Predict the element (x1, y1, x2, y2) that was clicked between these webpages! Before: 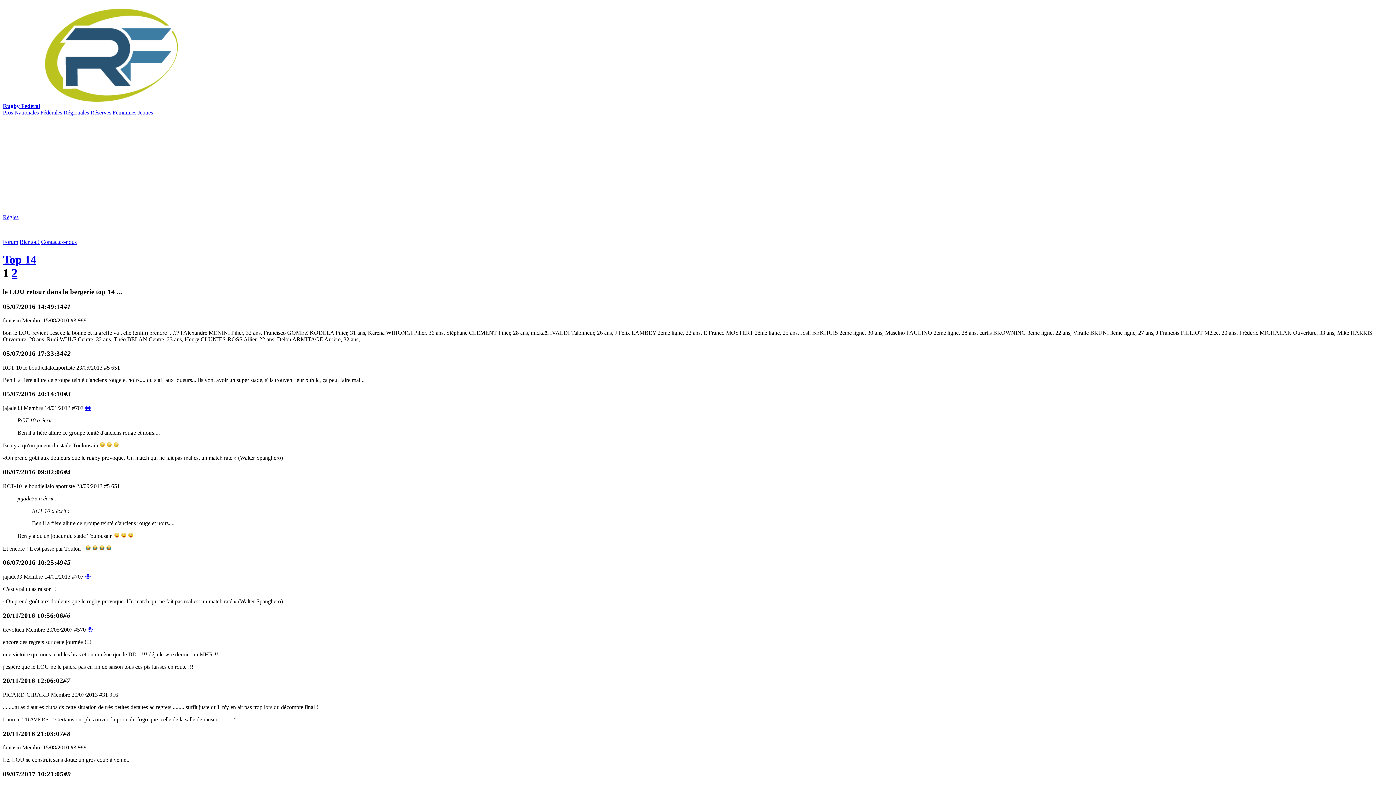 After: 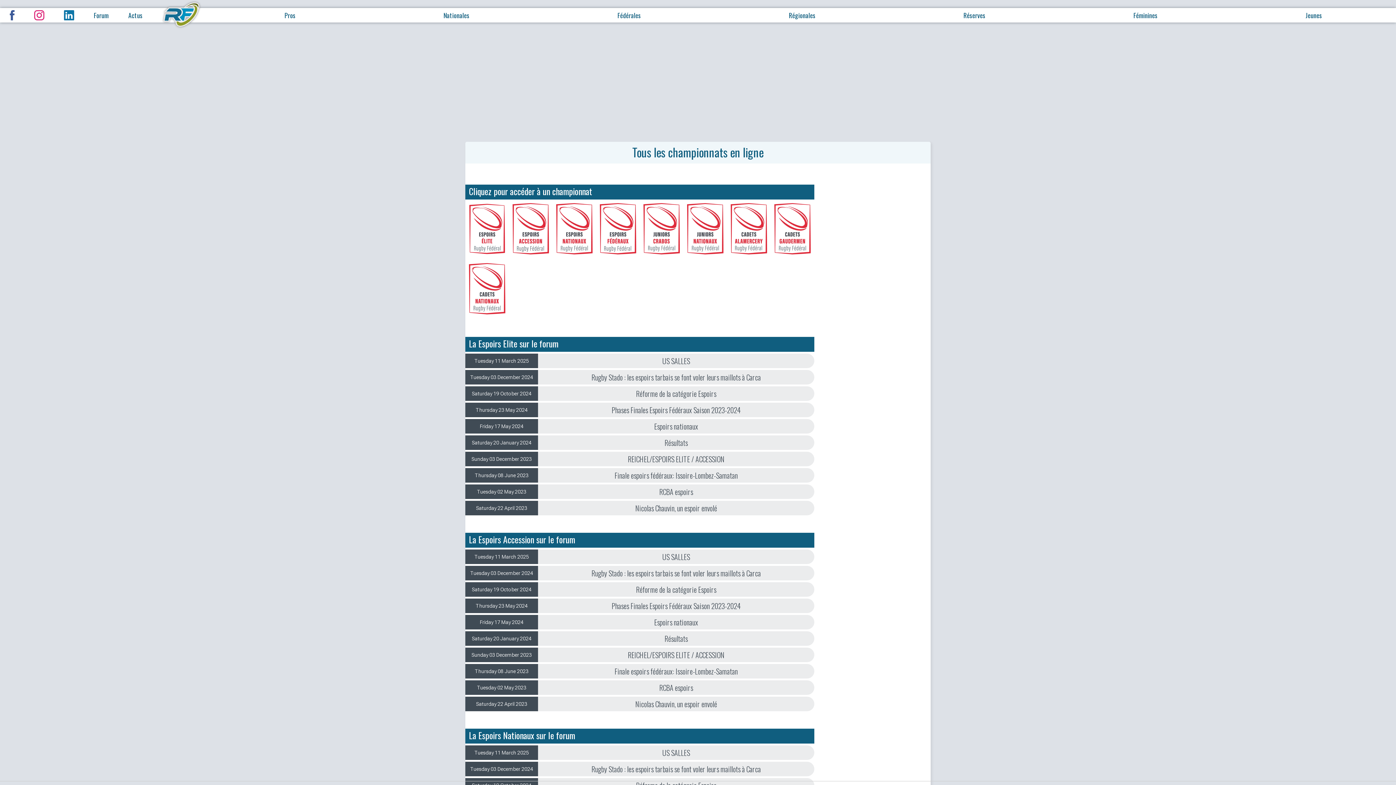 Action: bbox: (137, 109, 153, 115) label: Jeunes